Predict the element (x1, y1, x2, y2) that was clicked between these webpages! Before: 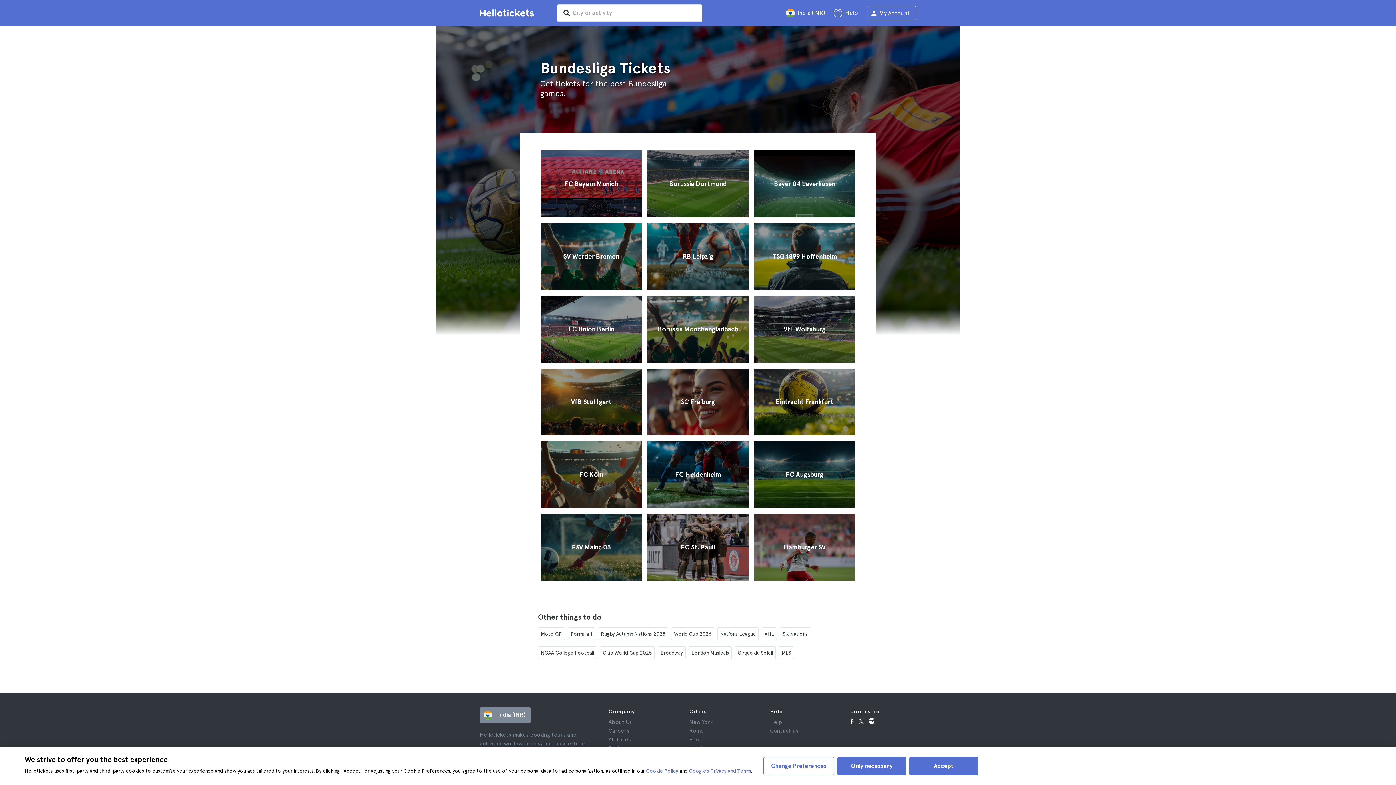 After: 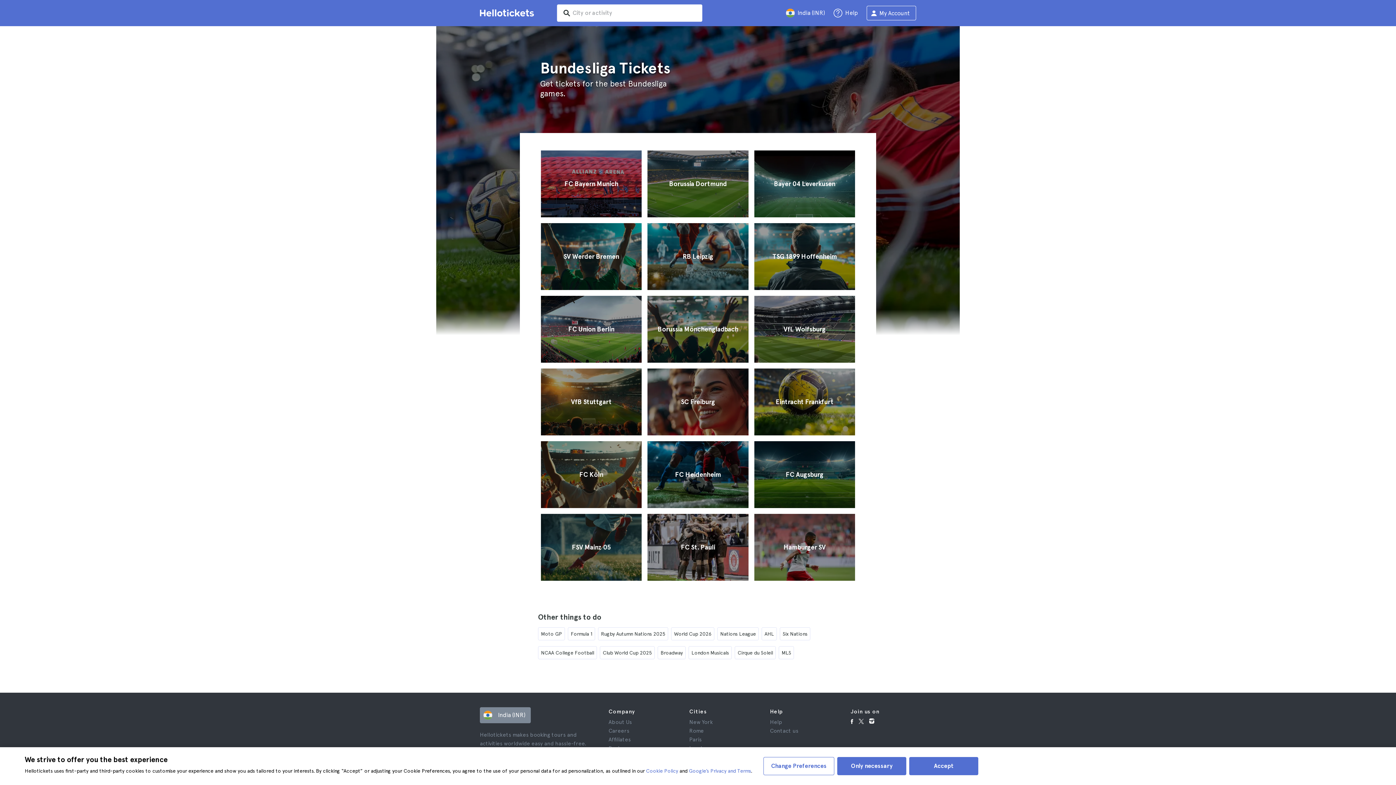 Action: bbox: (850, 718, 853, 726)